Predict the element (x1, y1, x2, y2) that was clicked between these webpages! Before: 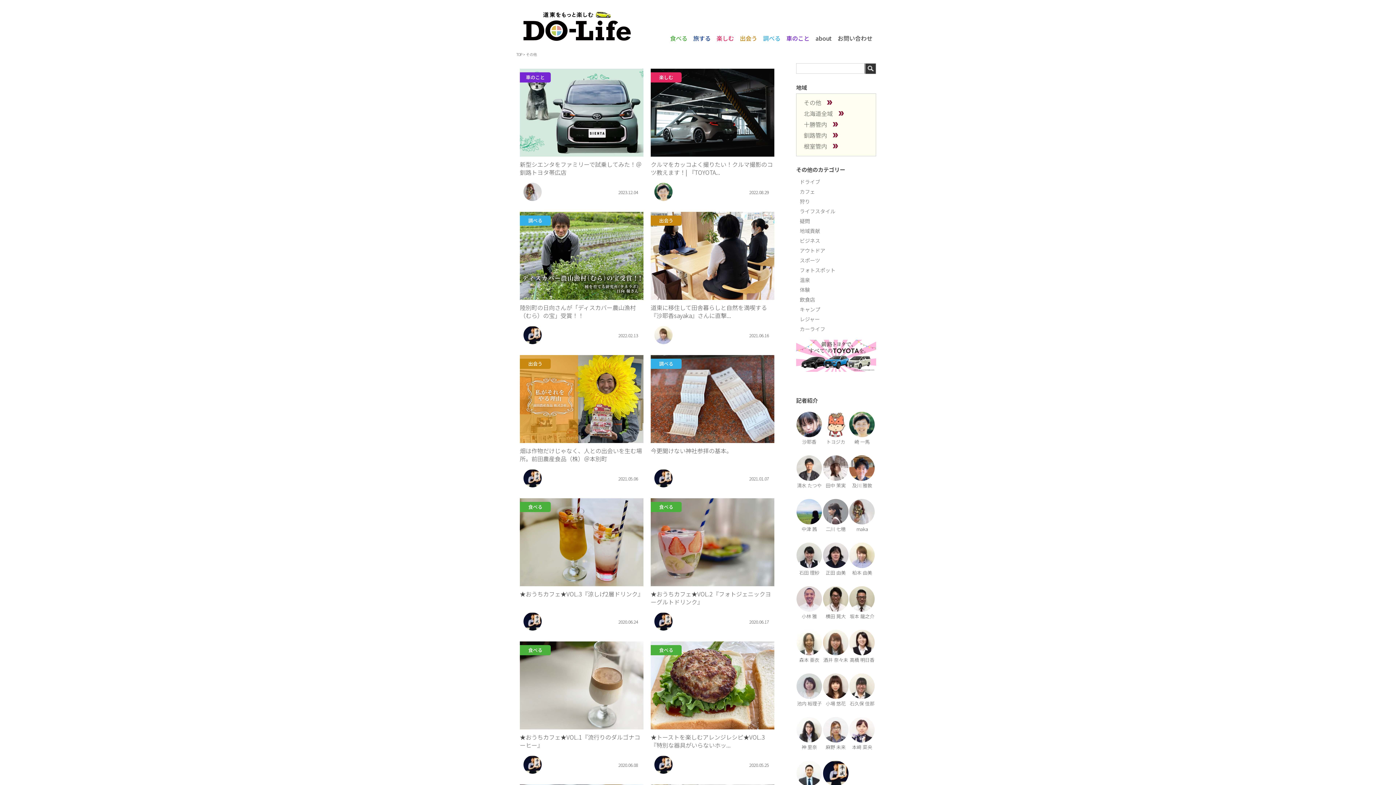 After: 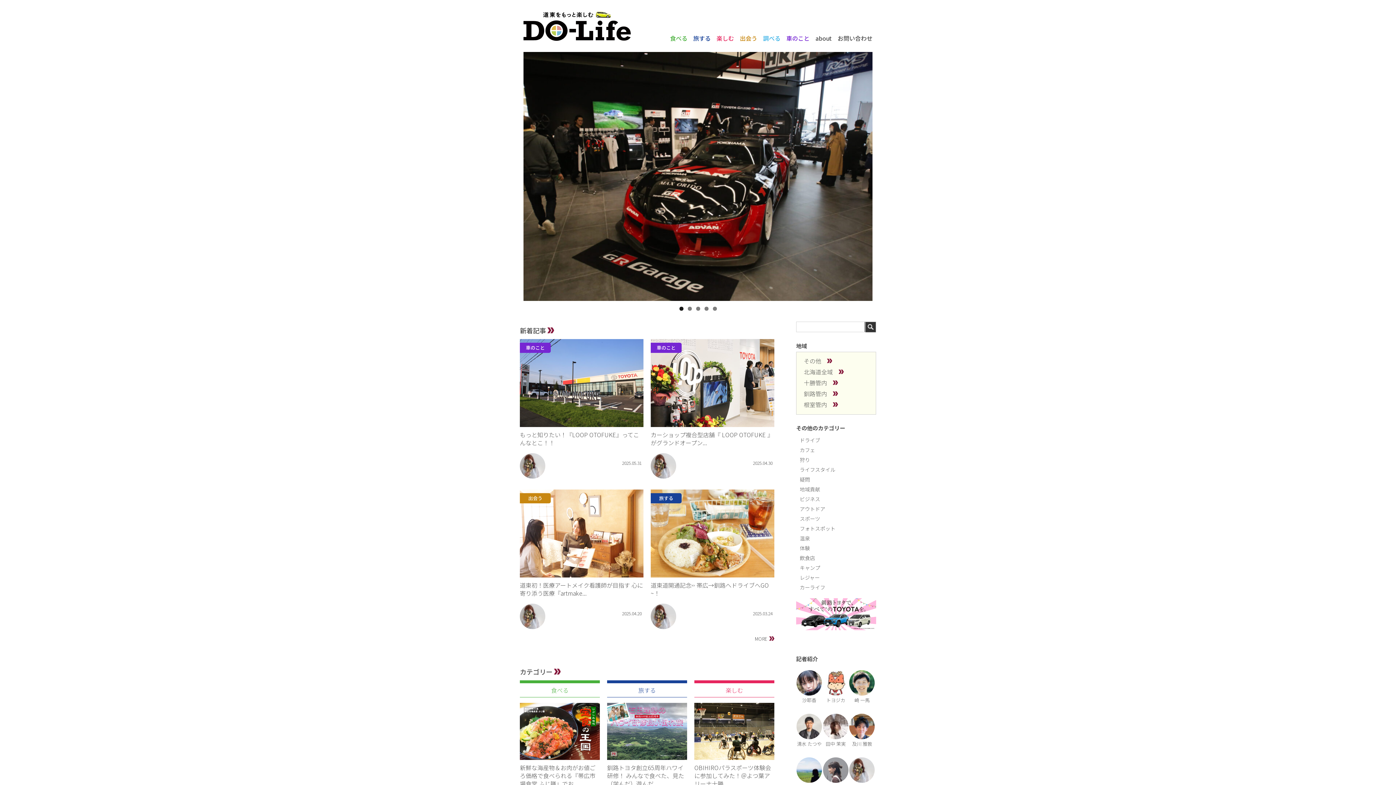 Action: label: TOP bbox: (516, 51, 522, 57)